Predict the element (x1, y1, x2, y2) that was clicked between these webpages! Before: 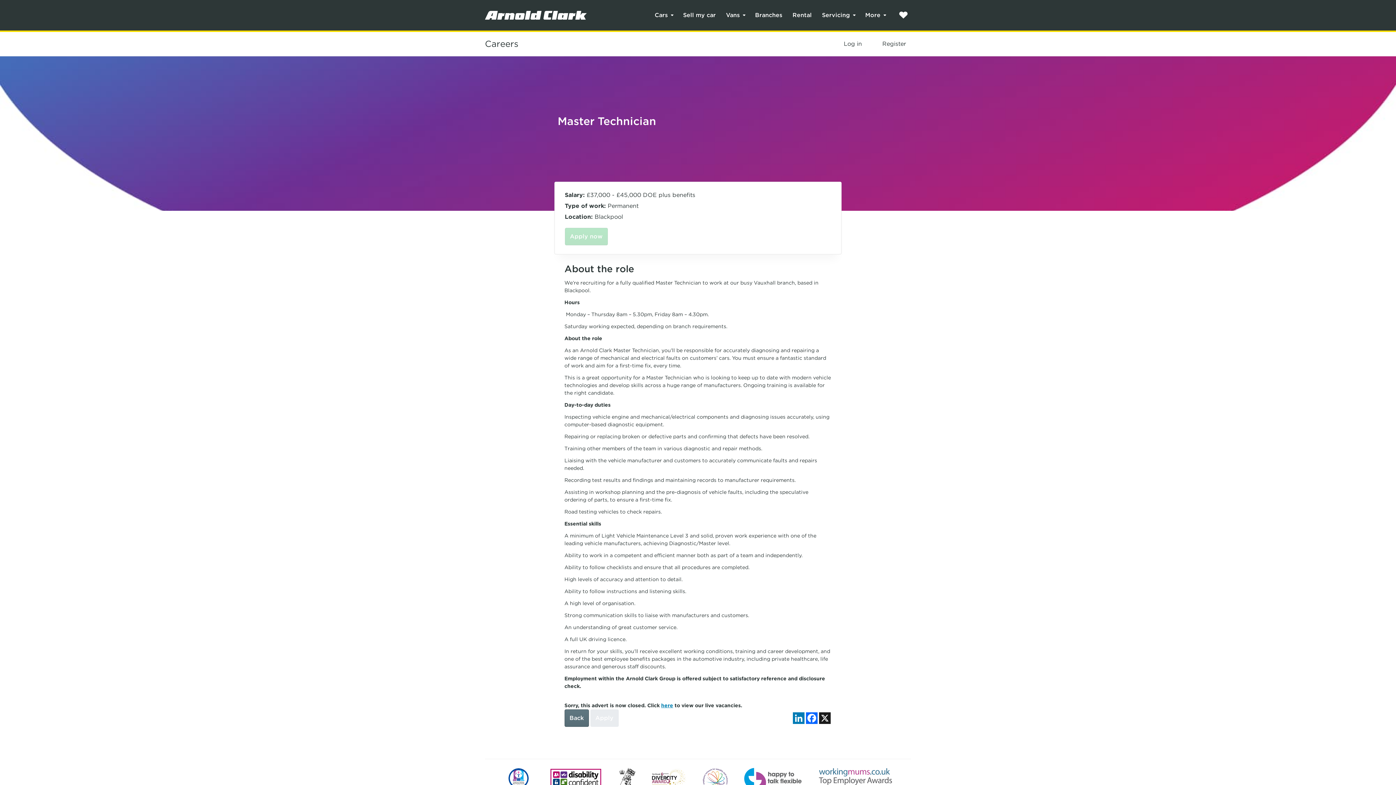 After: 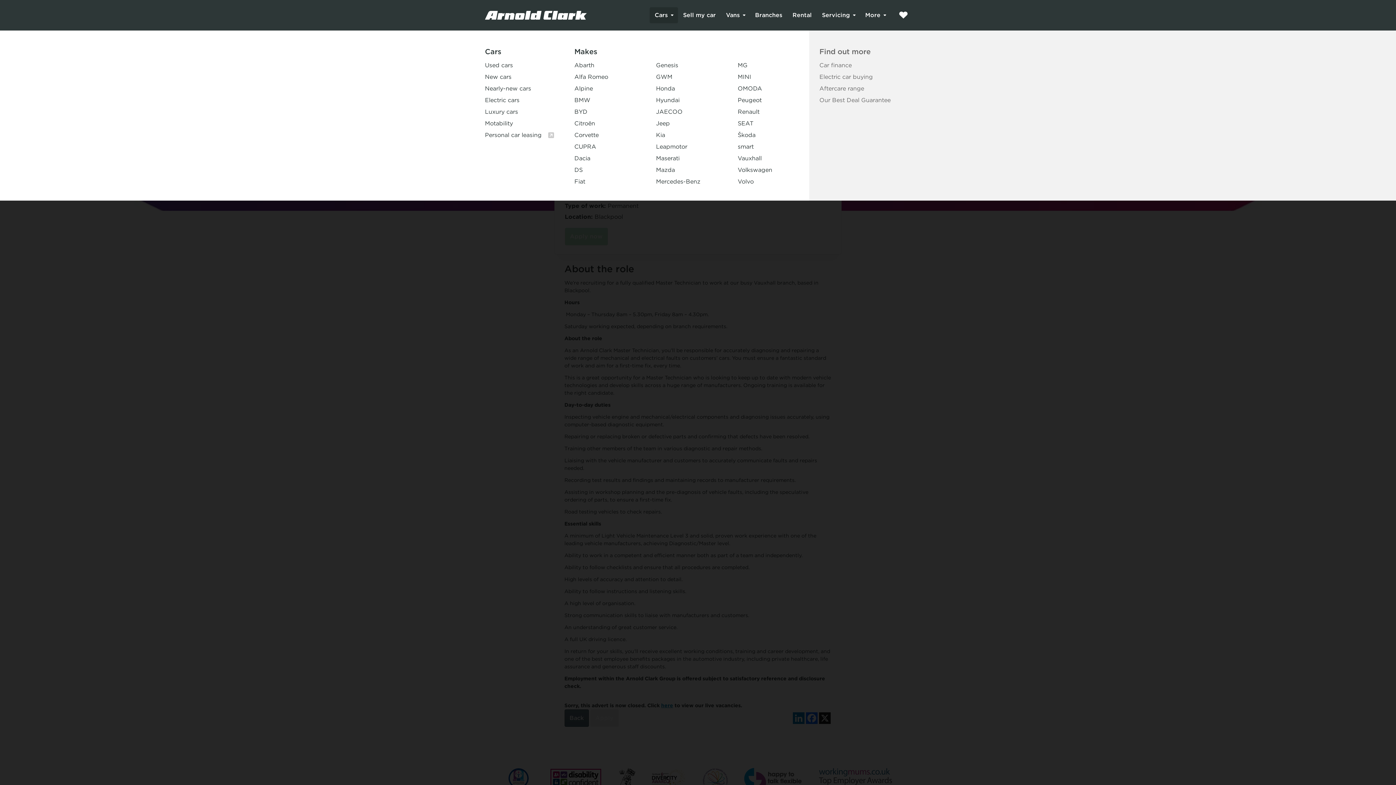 Action: bbox: (649, 7, 678, 23) label: Cars